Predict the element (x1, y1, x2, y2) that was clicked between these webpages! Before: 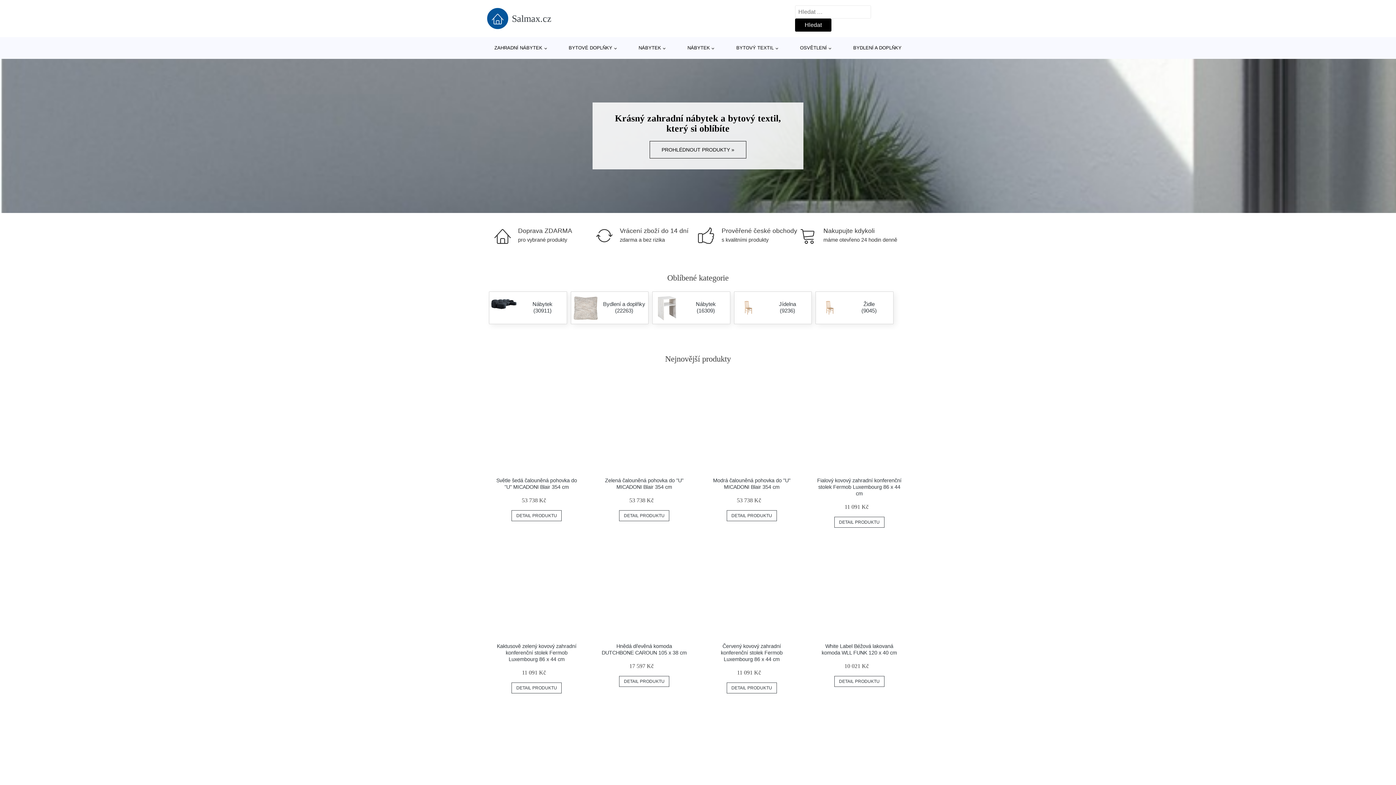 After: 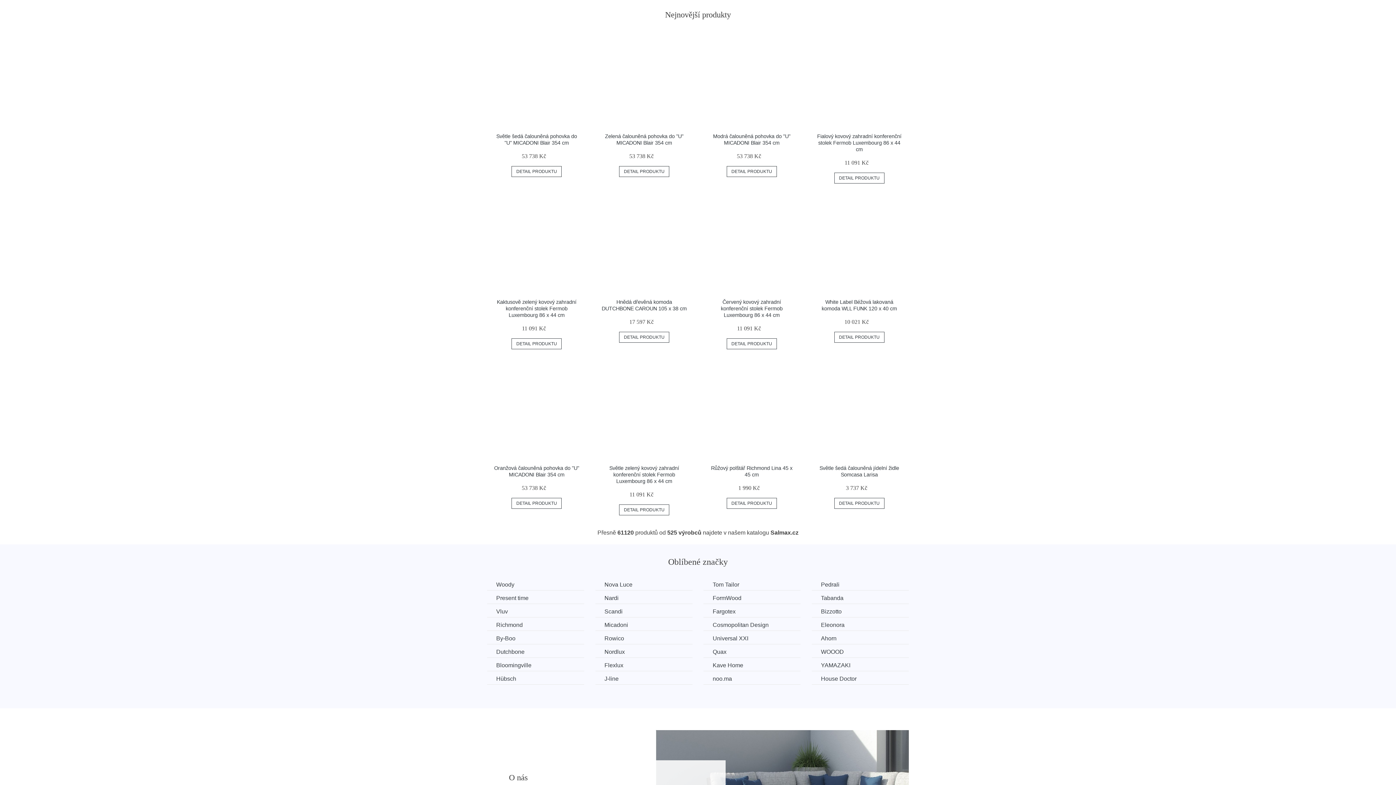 Action: bbox: (649, 141, 746, 158) label: PROHLÉDNOUT PRODUKTY »